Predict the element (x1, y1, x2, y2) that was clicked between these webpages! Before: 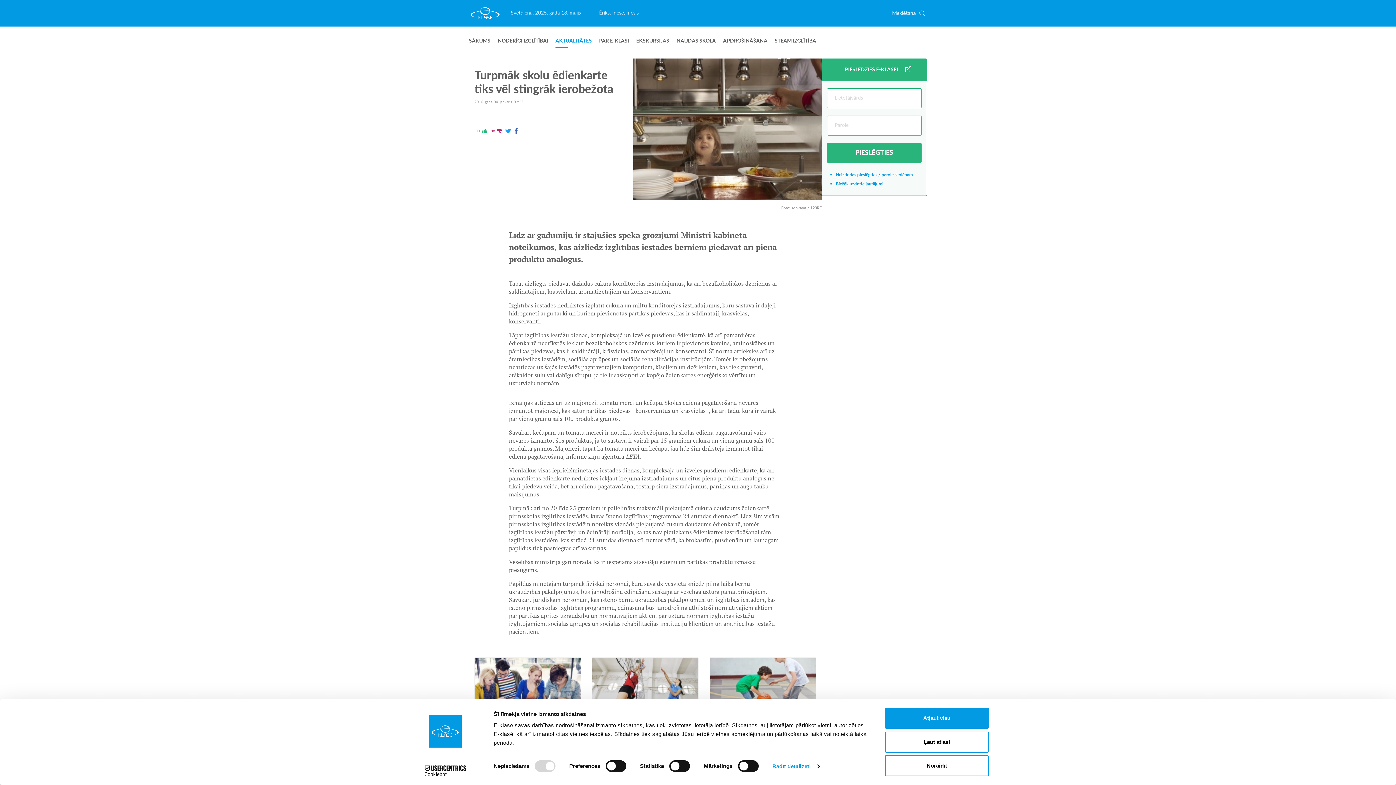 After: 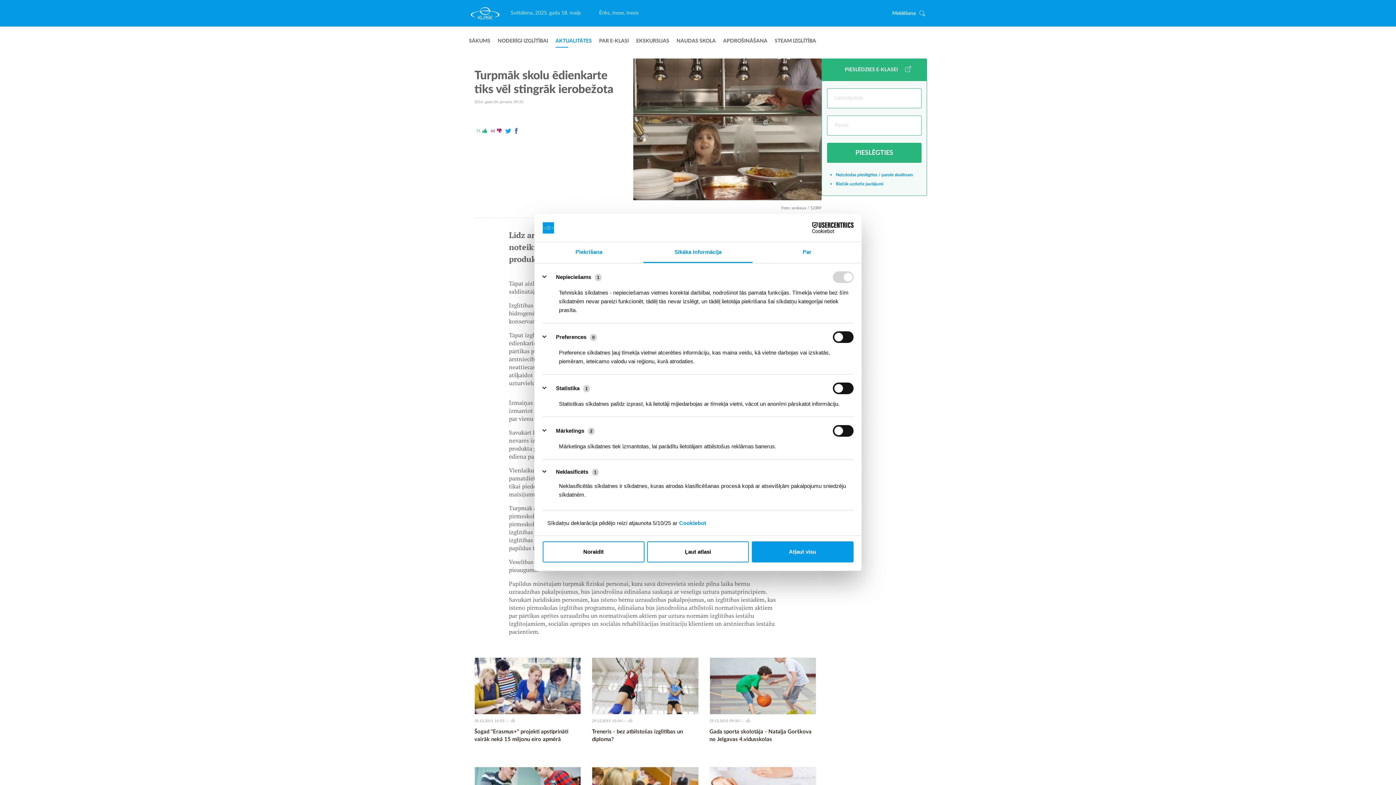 Action: bbox: (772, 761, 819, 772) label: Rādīt detalizēti